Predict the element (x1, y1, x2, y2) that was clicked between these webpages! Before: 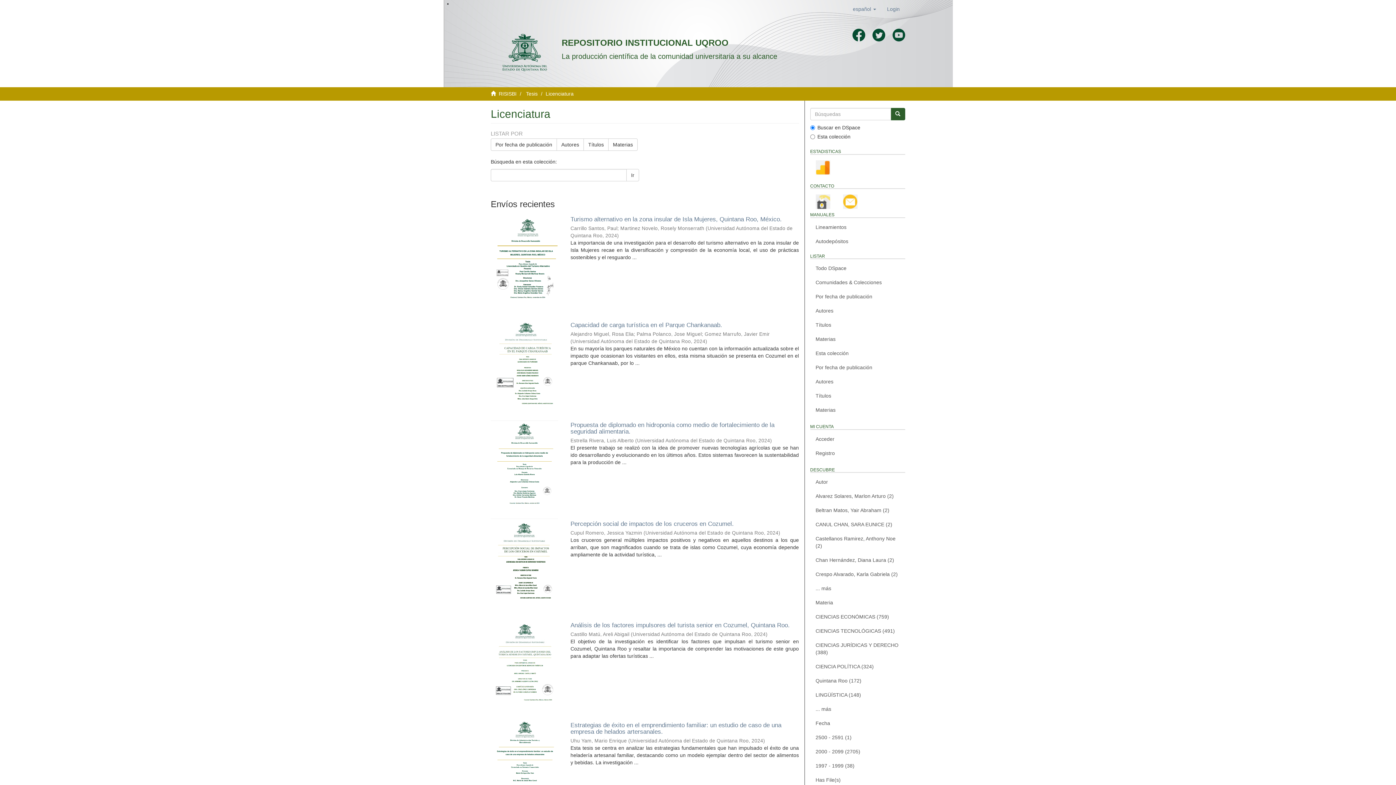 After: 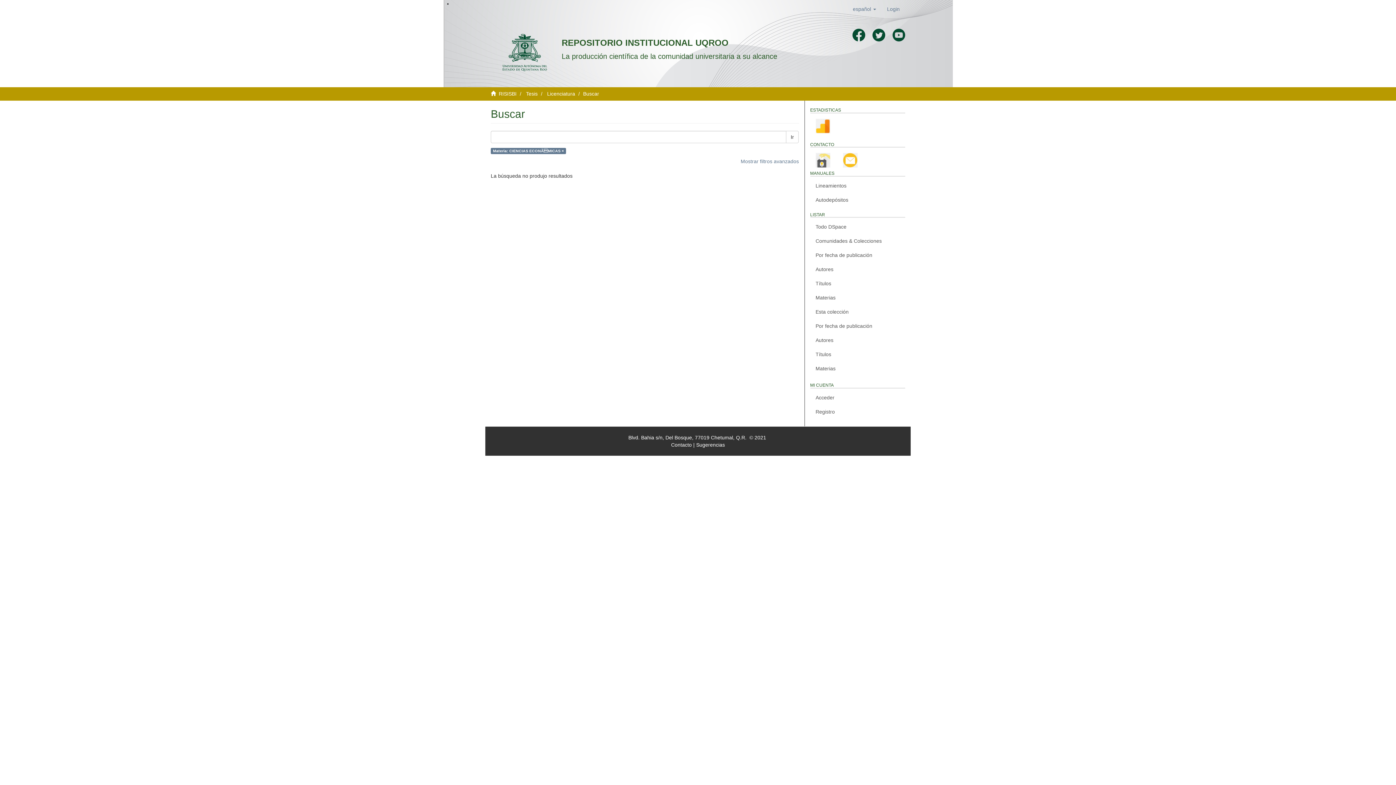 Action: bbox: (810, 609, 905, 624) label: CIENCIAS ECONÓMICAS (759)